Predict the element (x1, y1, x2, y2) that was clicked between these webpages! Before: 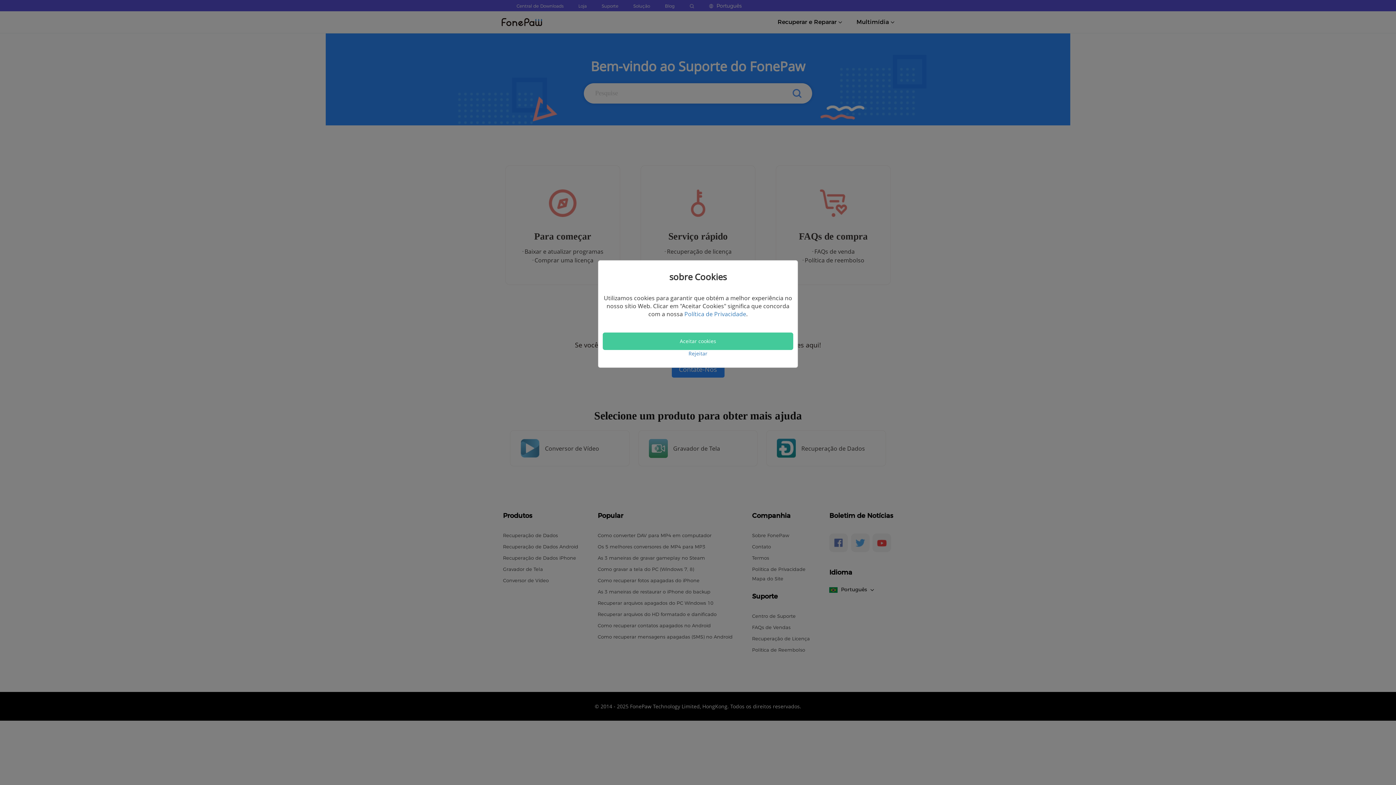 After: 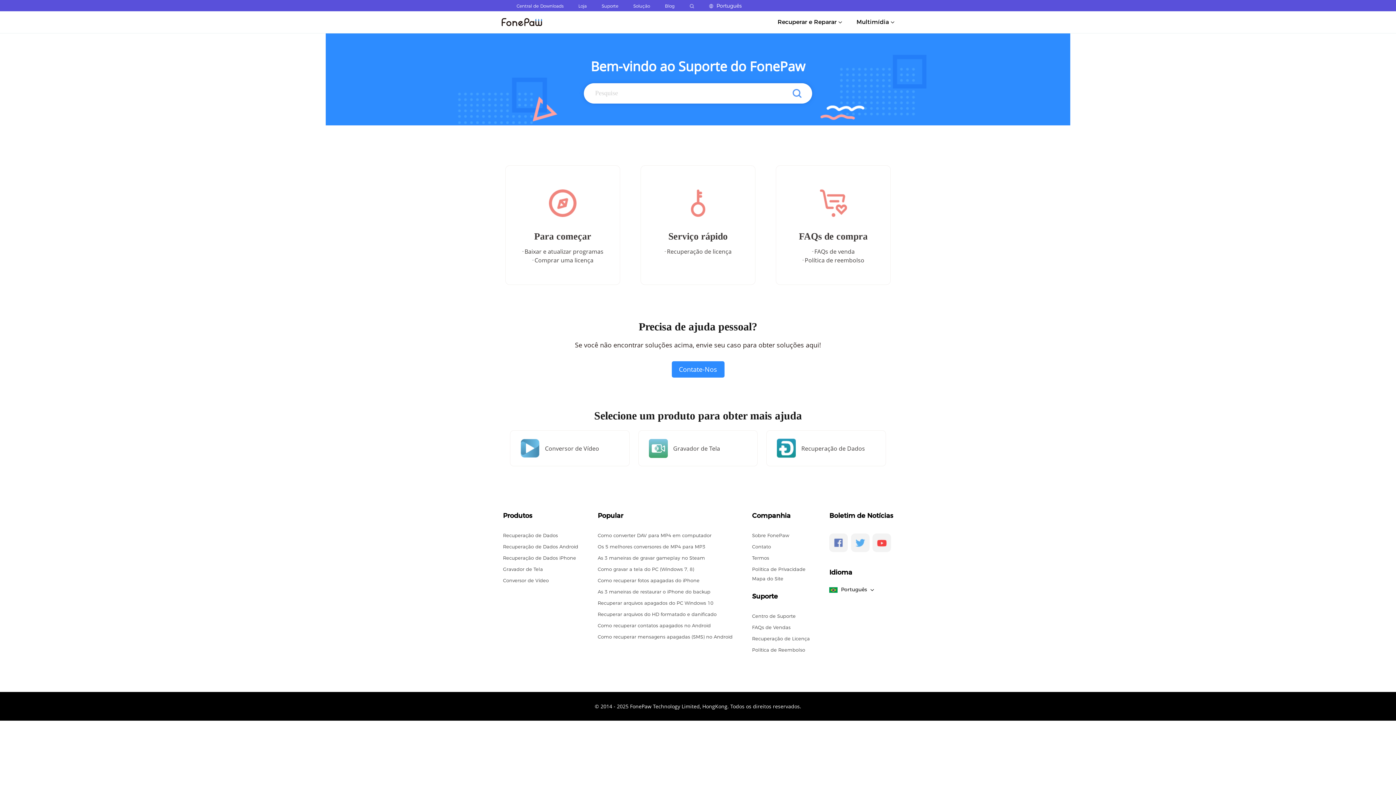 Action: bbox: (602, 350, 793, 357) label: Rejeitar